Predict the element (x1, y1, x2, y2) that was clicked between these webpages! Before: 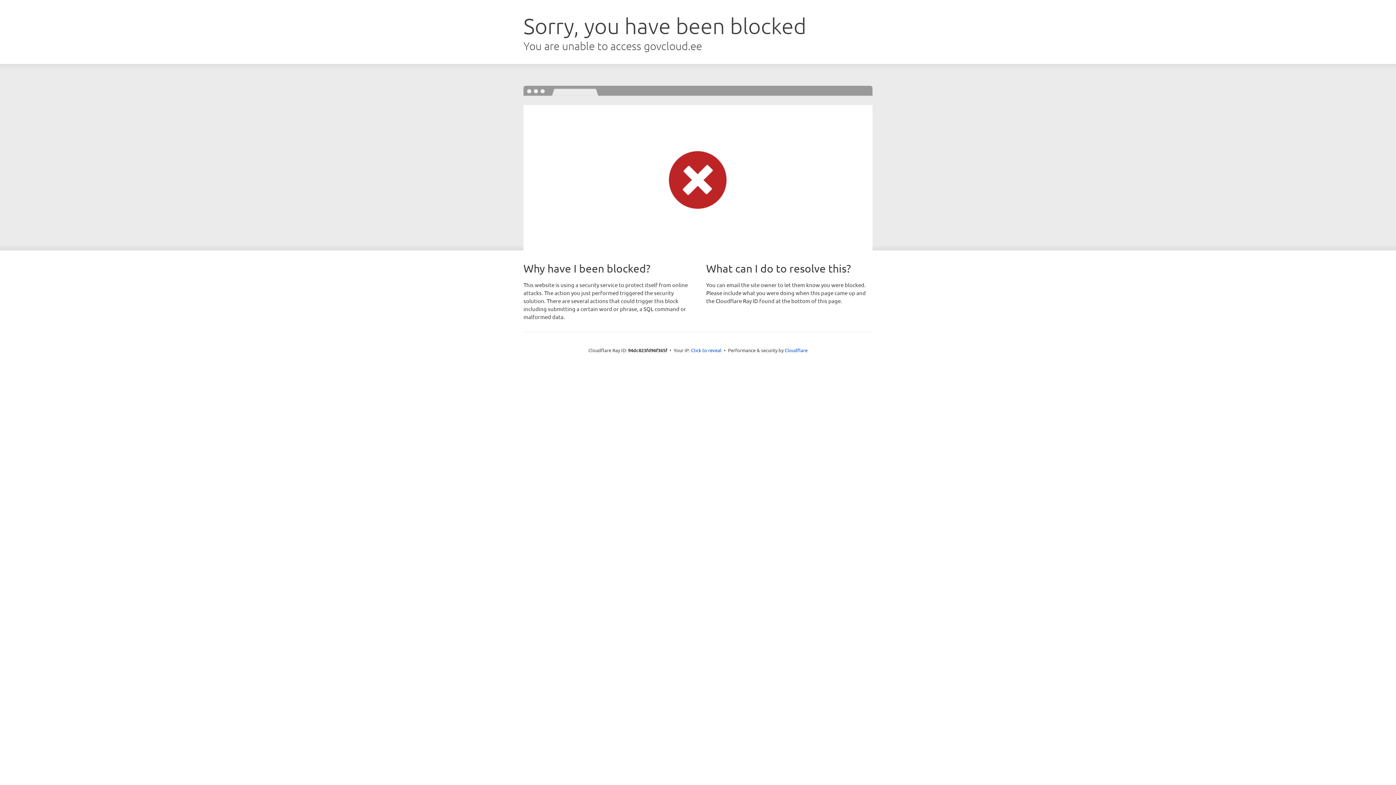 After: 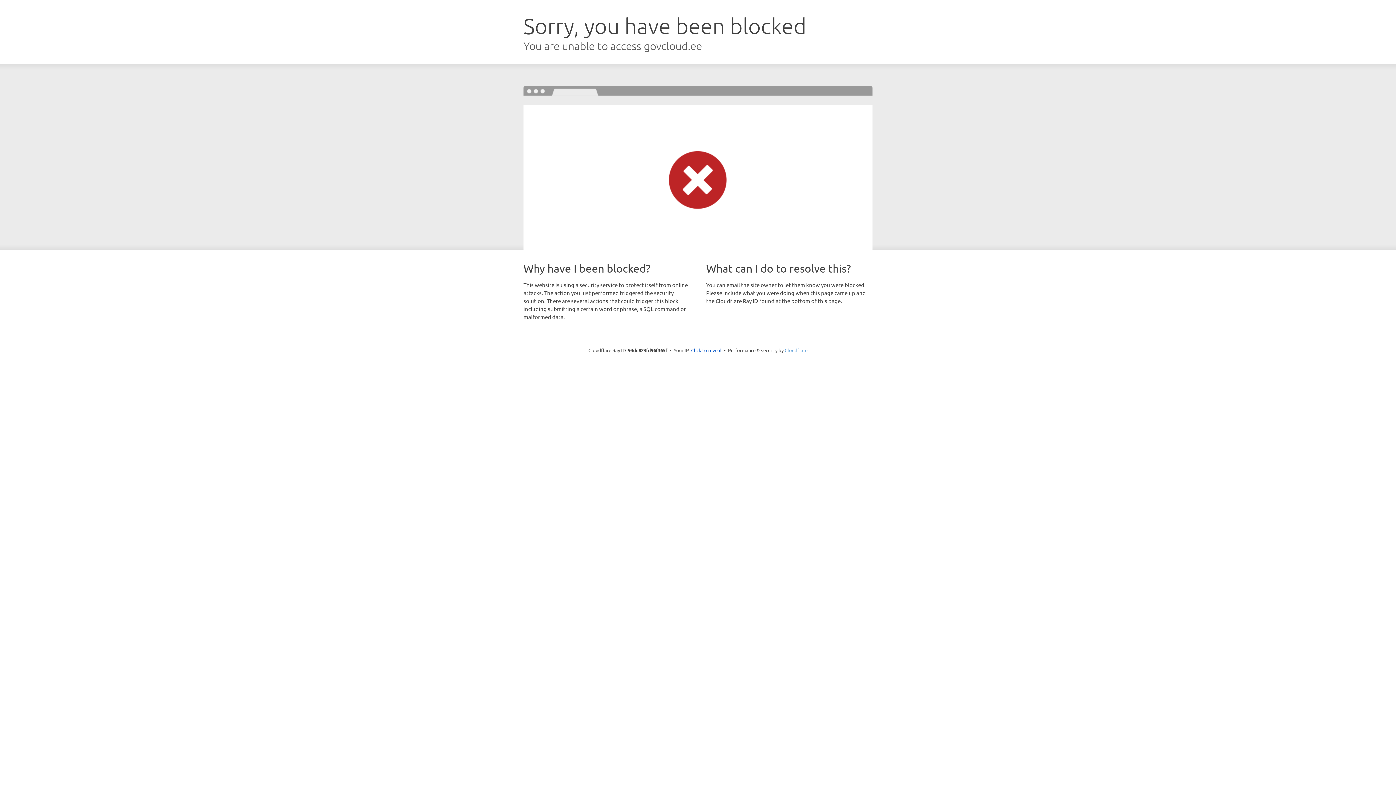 Action: label: Cloudflare bbox: (784, 347, 807, 353)